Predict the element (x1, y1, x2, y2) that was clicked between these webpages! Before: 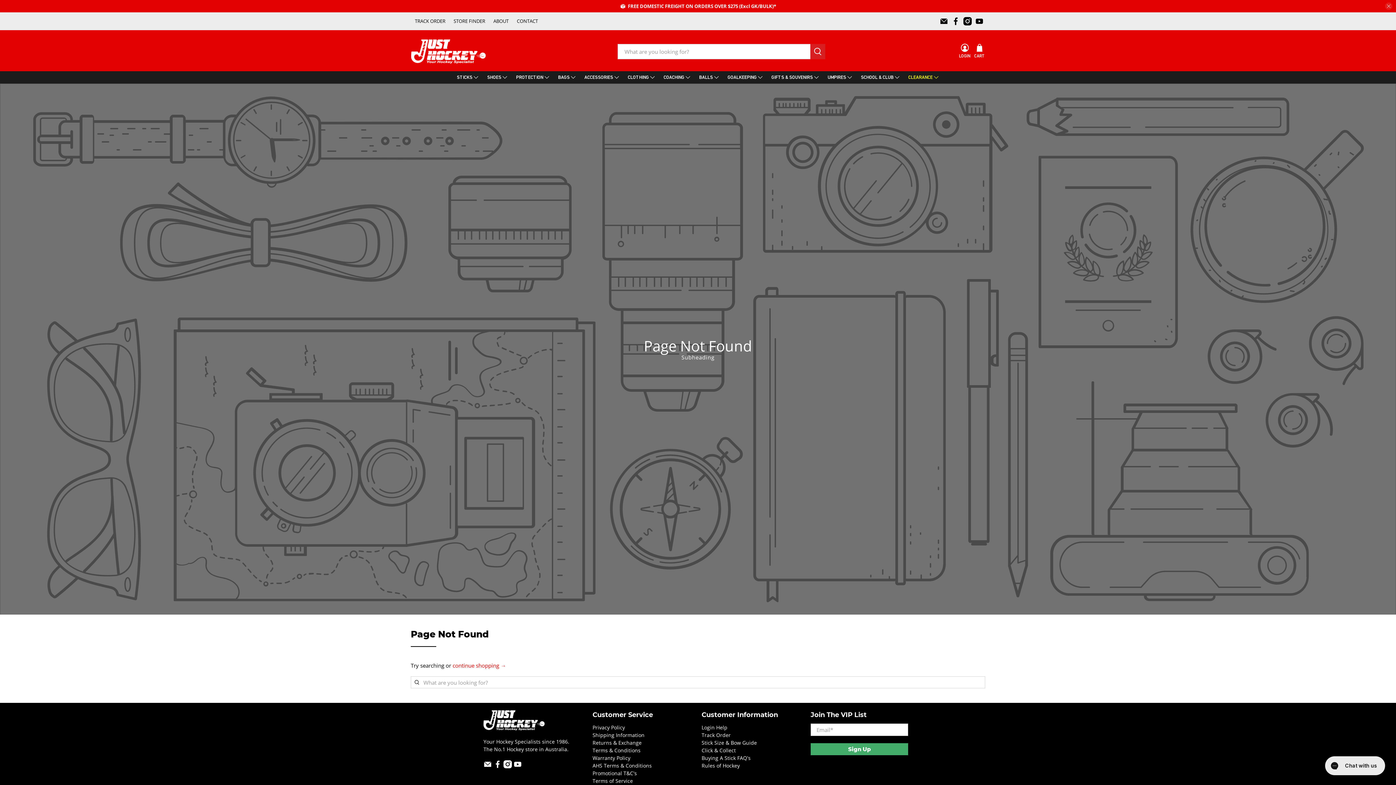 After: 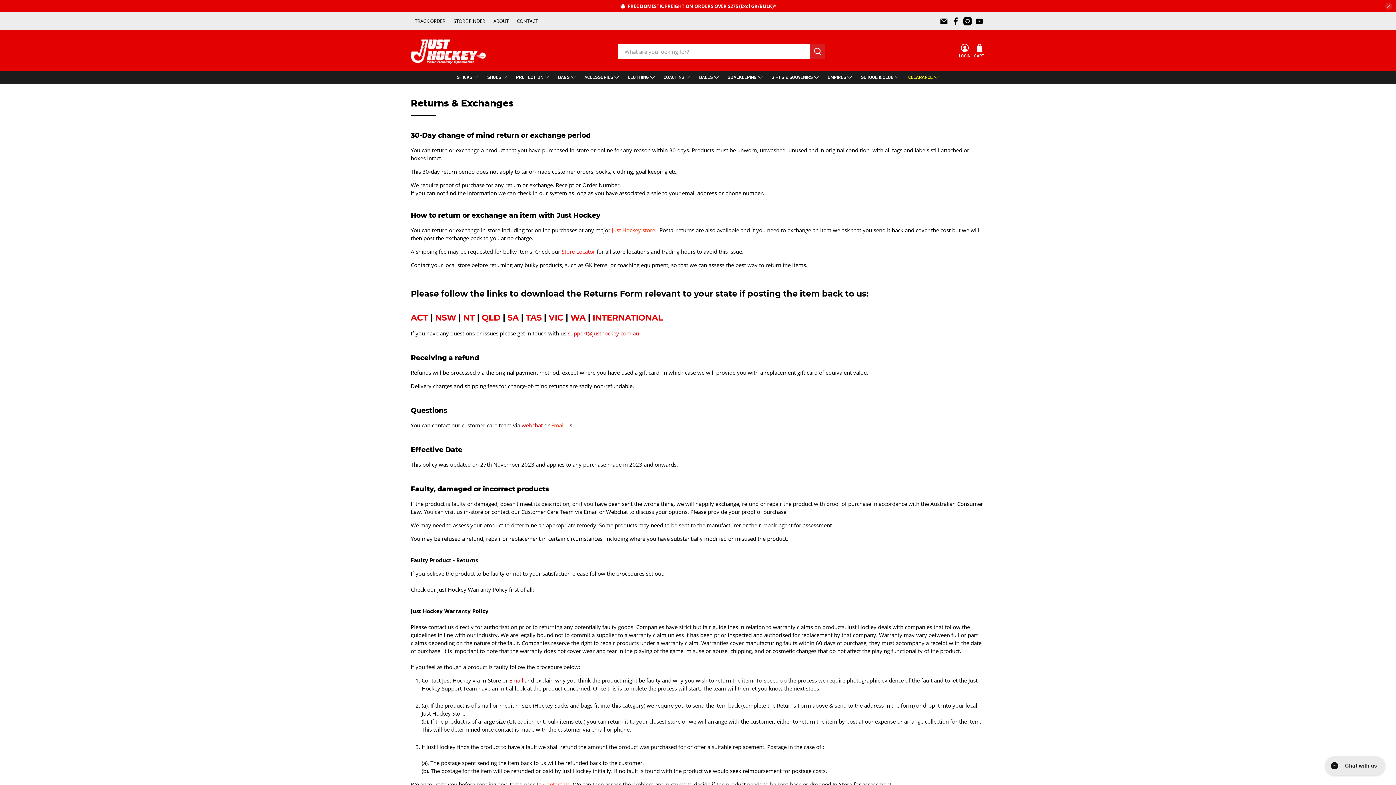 Action: label: Returns & Exchange bbox: (592, 739, 641, 746)